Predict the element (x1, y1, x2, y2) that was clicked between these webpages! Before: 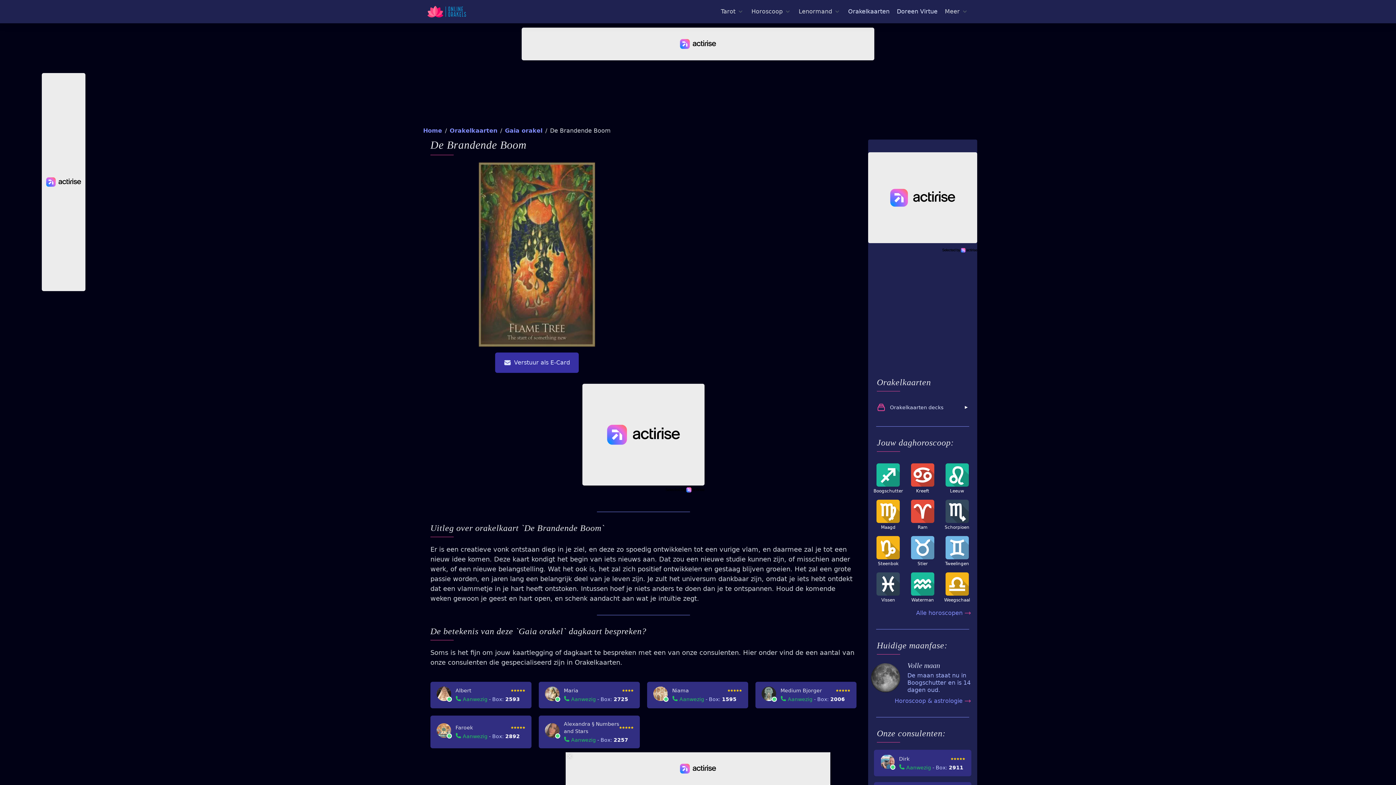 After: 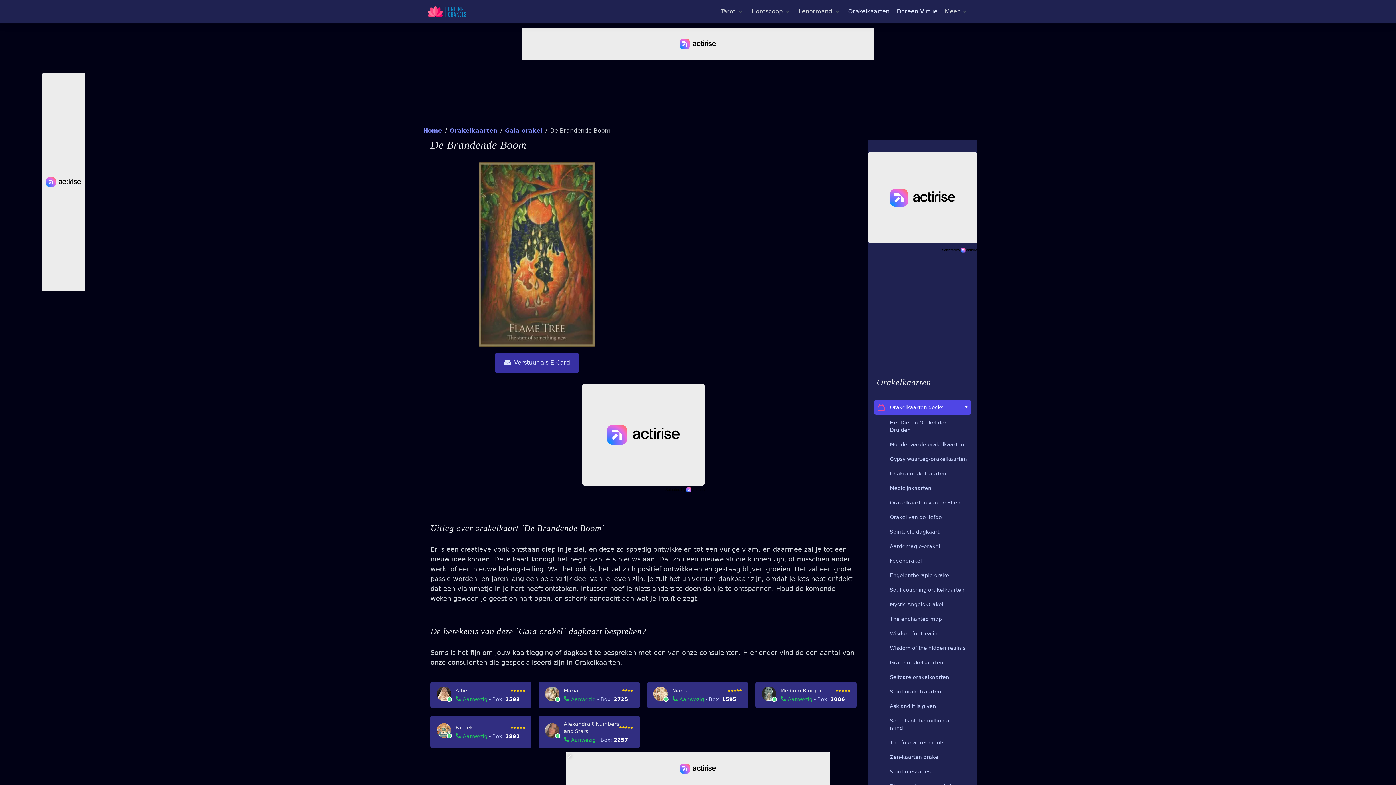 Action: label: Orakelkaarten decks bbox: (874, 400, 971, 414)